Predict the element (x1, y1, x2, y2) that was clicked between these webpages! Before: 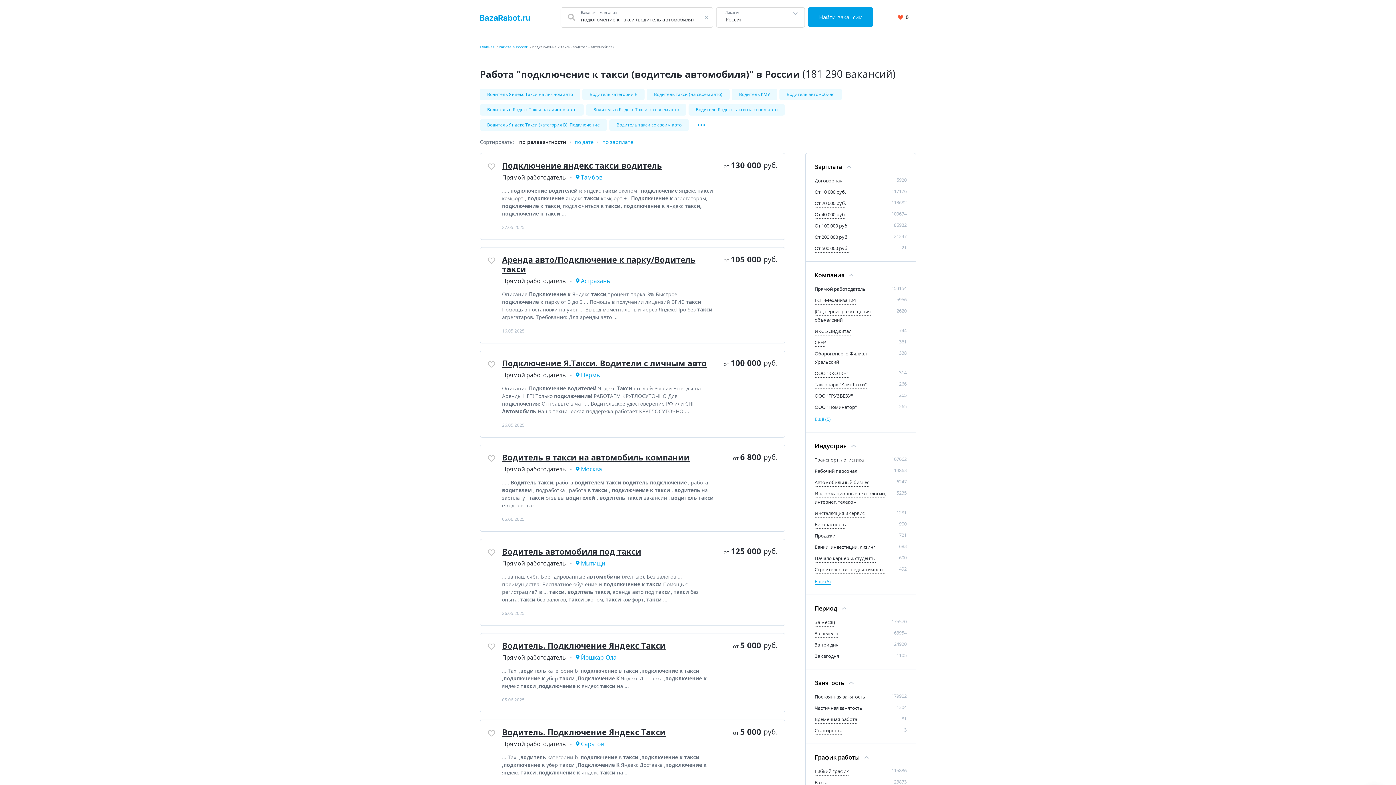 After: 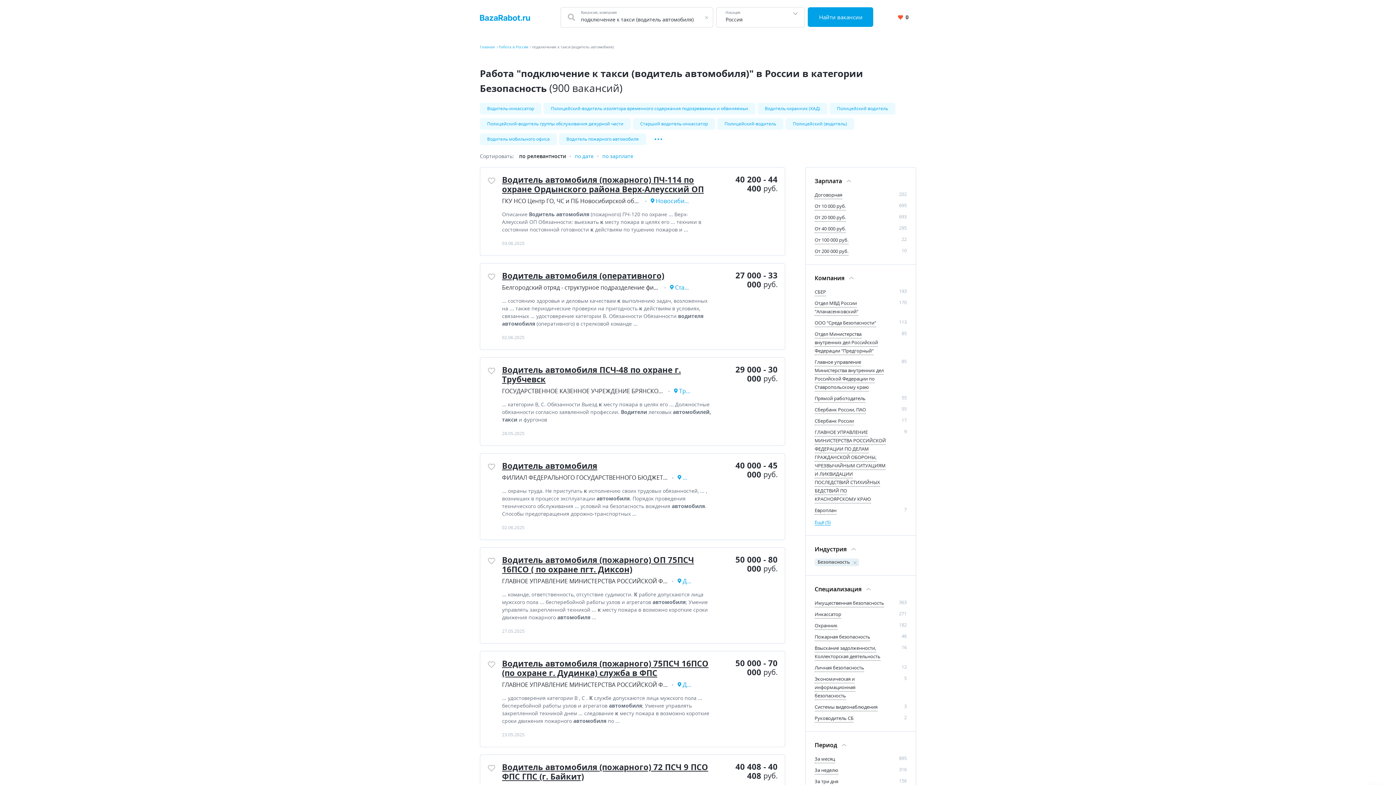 Action: bbox: (814, 521, 846, 529) label: Безопасность